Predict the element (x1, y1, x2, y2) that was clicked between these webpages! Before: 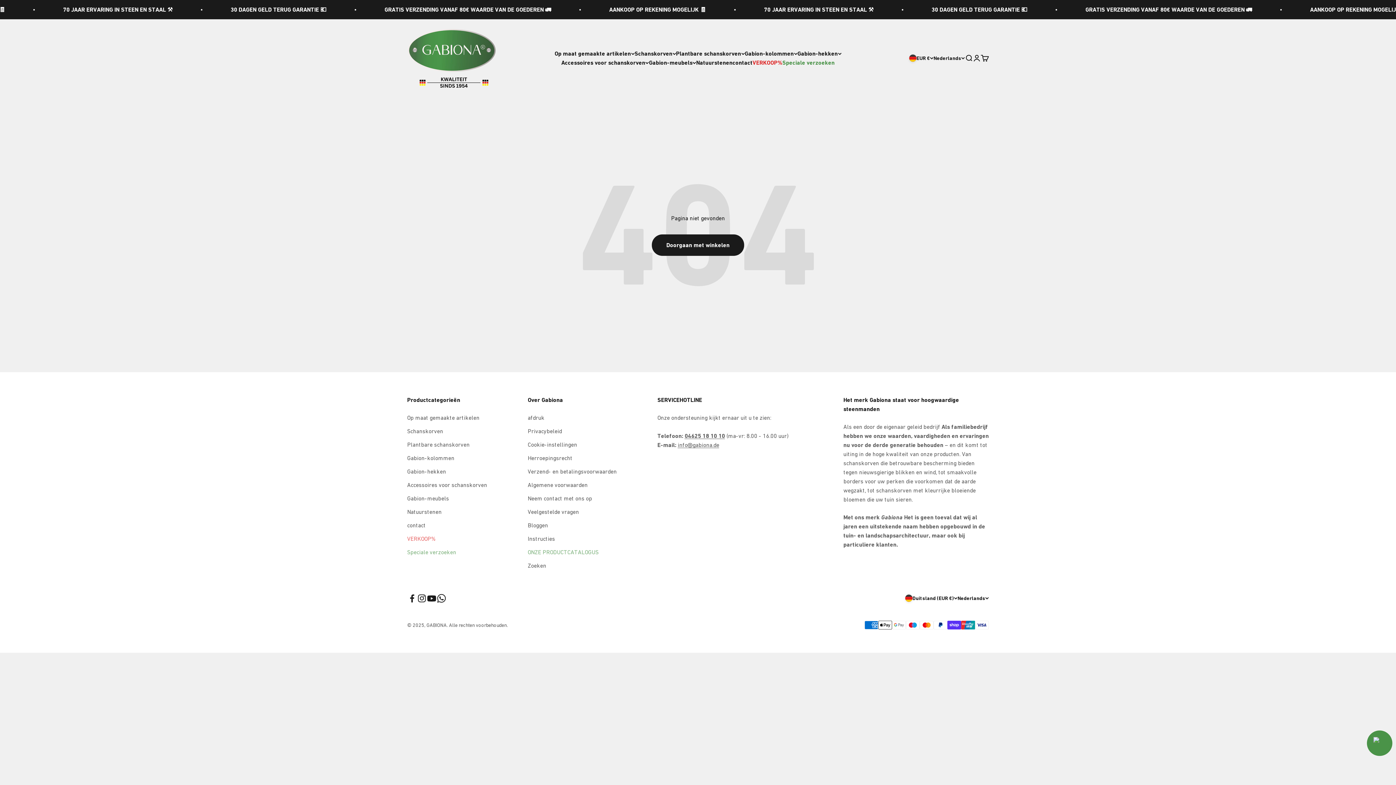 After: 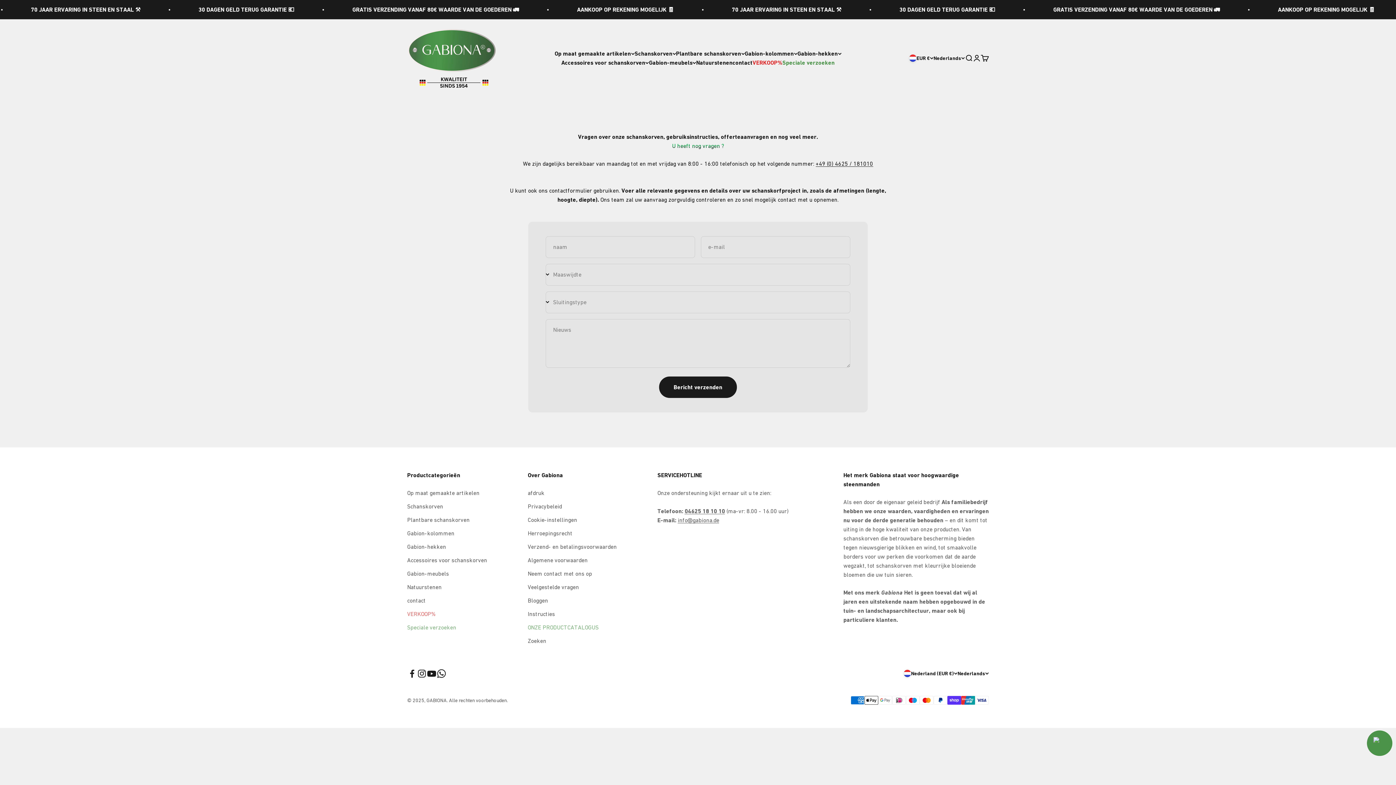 Action: label: contact bbox: (407, 521, 425, 530)